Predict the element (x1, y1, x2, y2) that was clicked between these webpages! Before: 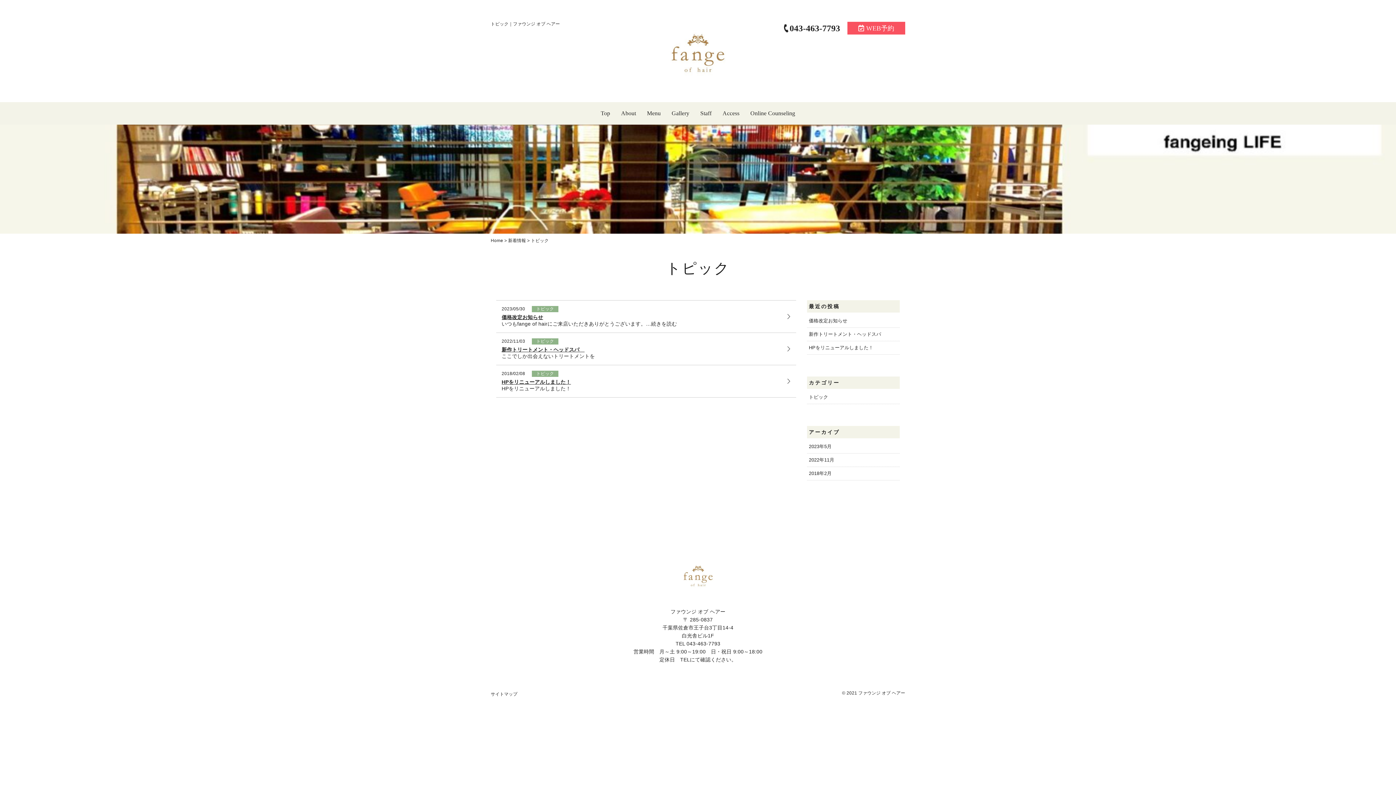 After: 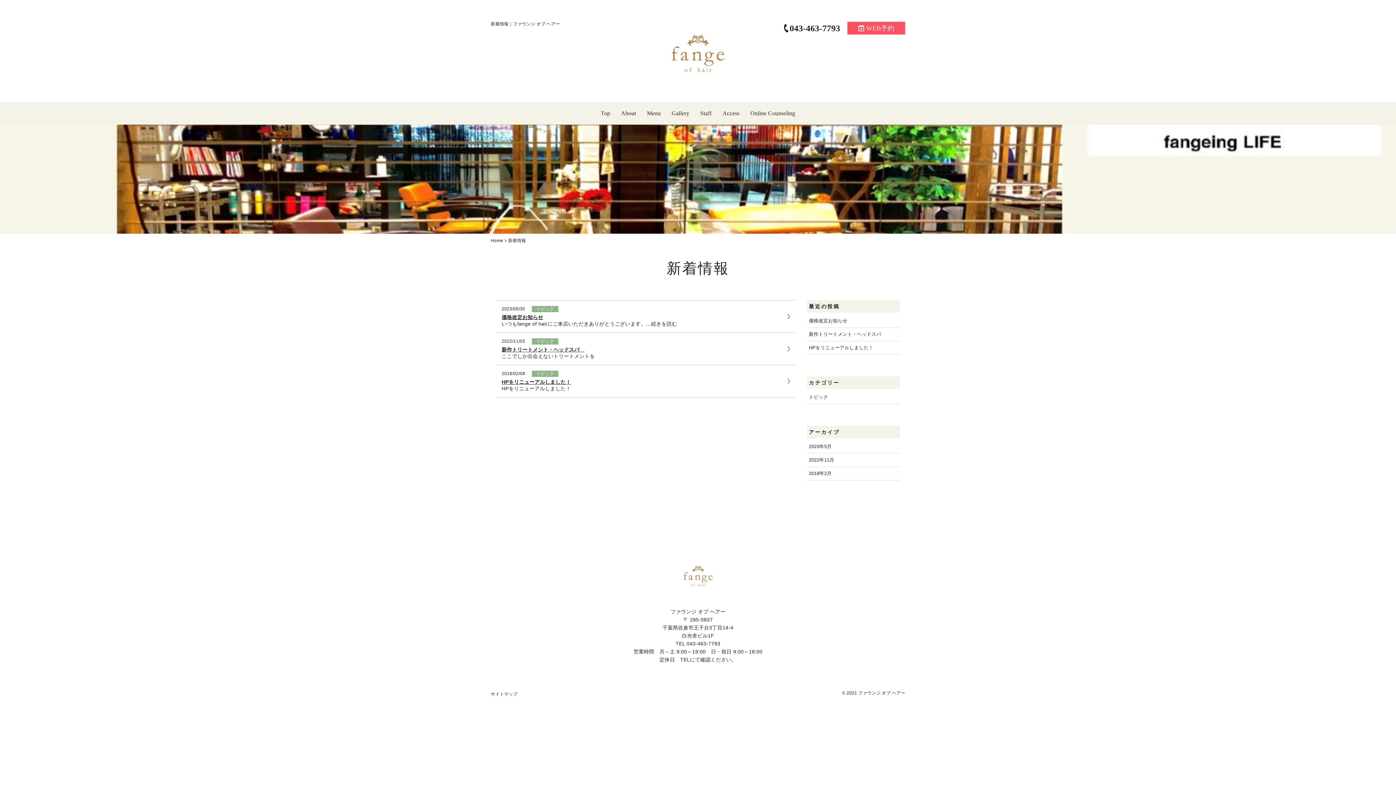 Action: label: 新着情報 bbox: (508, 238, 526, 243)